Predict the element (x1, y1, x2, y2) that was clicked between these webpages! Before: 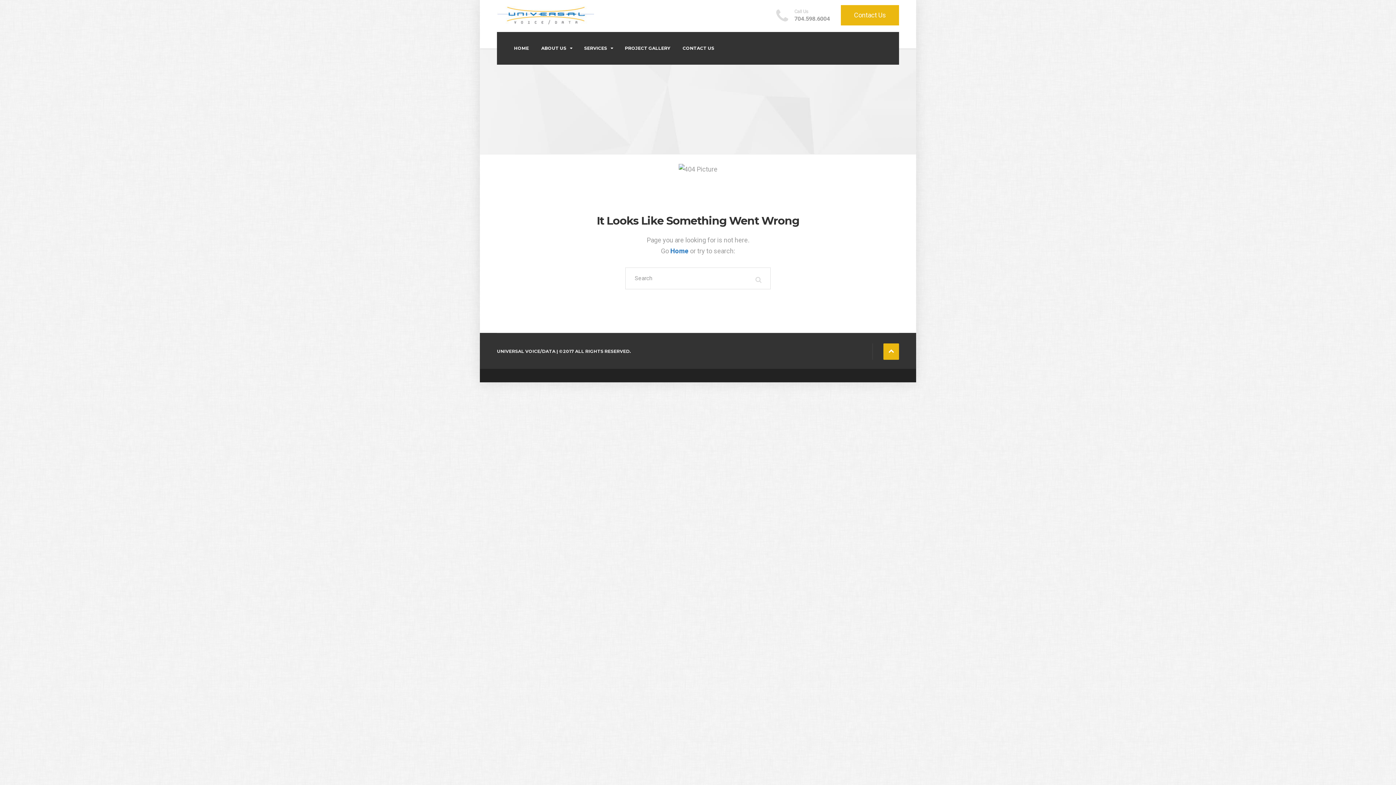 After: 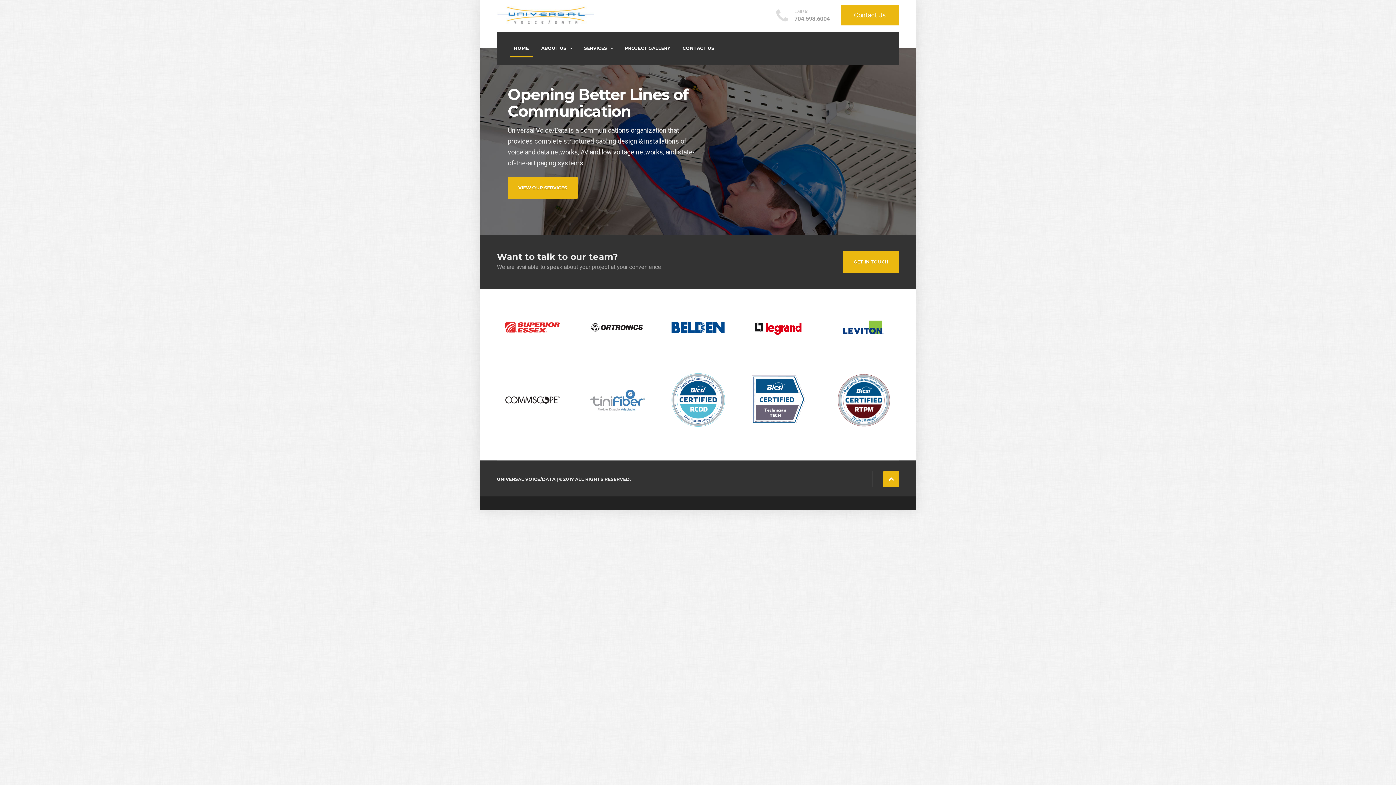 Action: bbox: (670, 247, 690, 254) label: Home 